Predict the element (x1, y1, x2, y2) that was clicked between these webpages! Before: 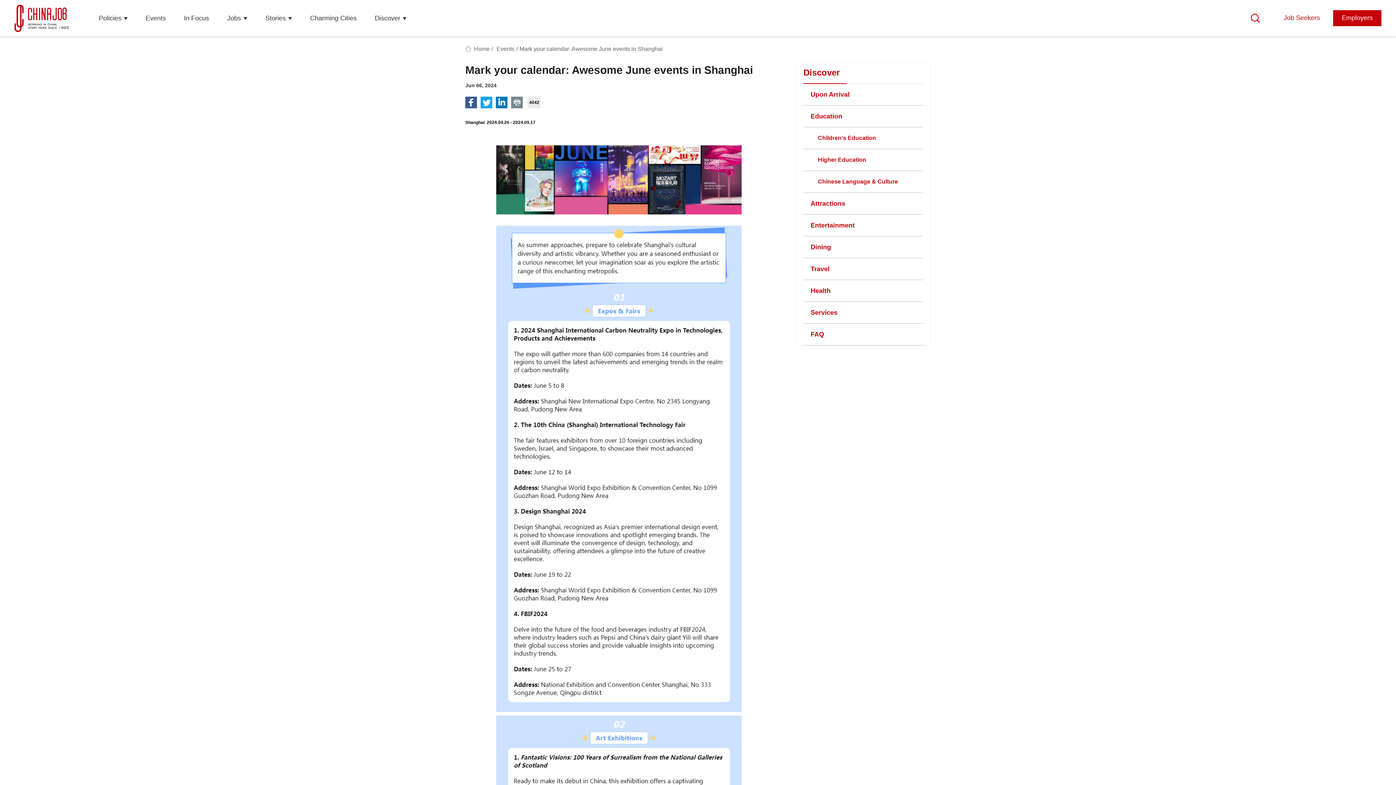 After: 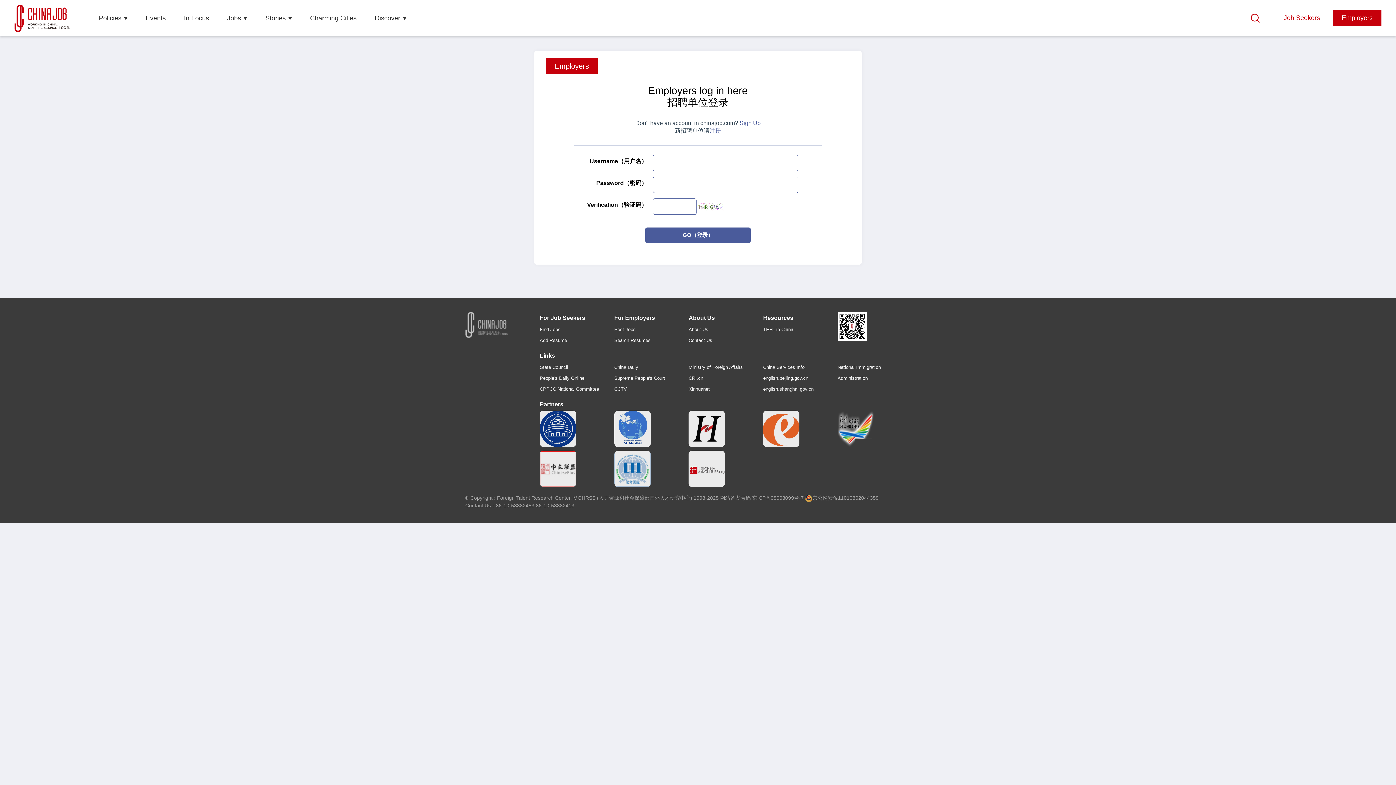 Action: label: Employers bbox: (1333, 10, 1381, 26)